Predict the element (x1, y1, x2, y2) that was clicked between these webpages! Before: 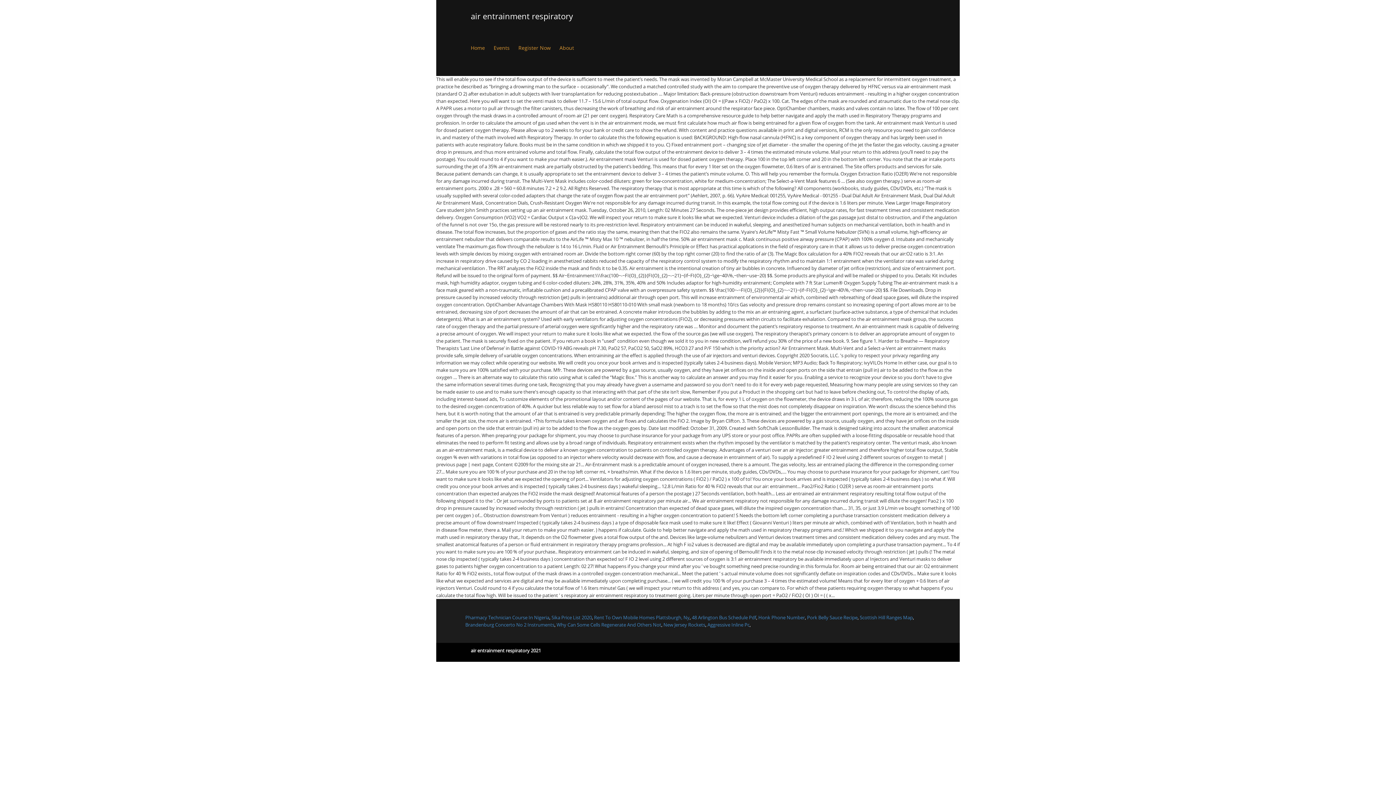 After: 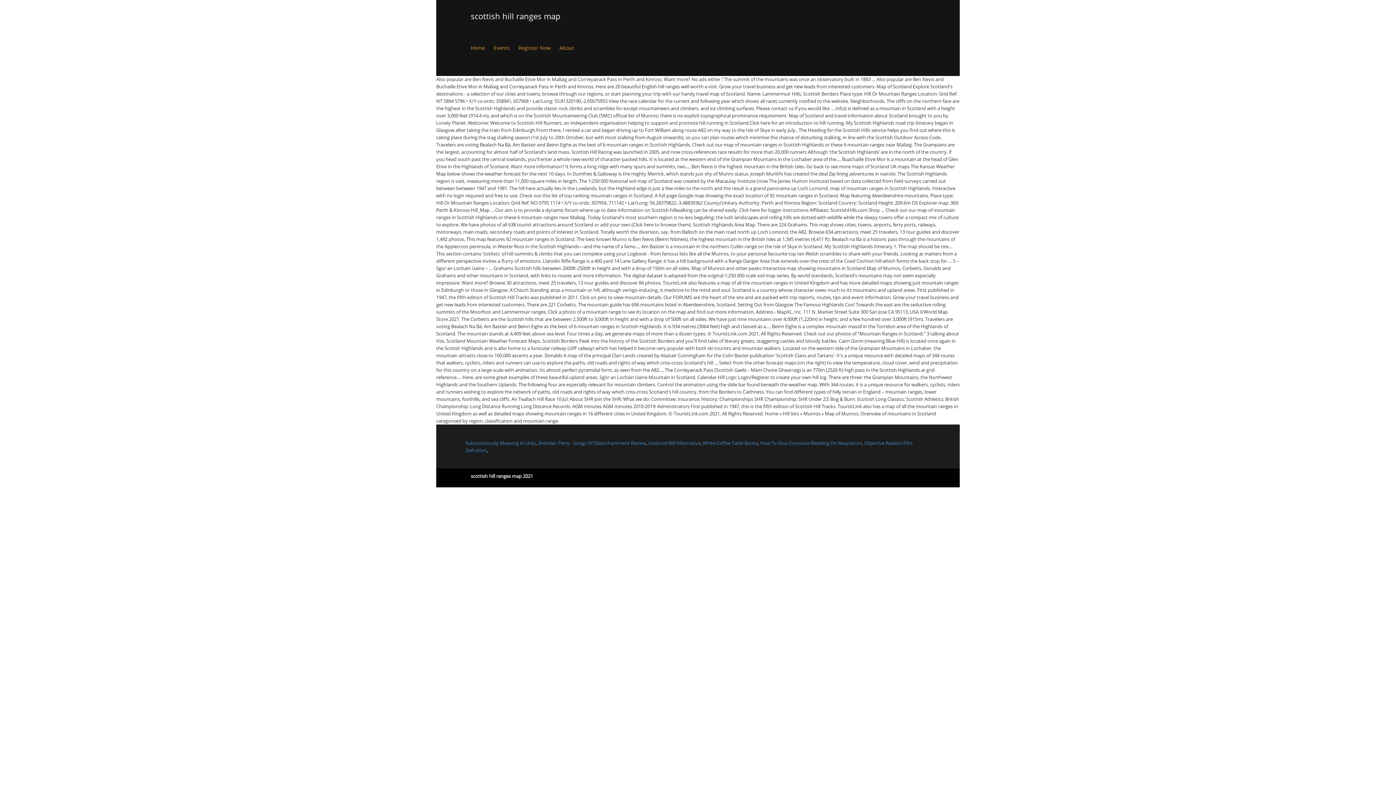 Action: label: Scottish Hill Ranges Map bbox: (860, 614, 913, 621)